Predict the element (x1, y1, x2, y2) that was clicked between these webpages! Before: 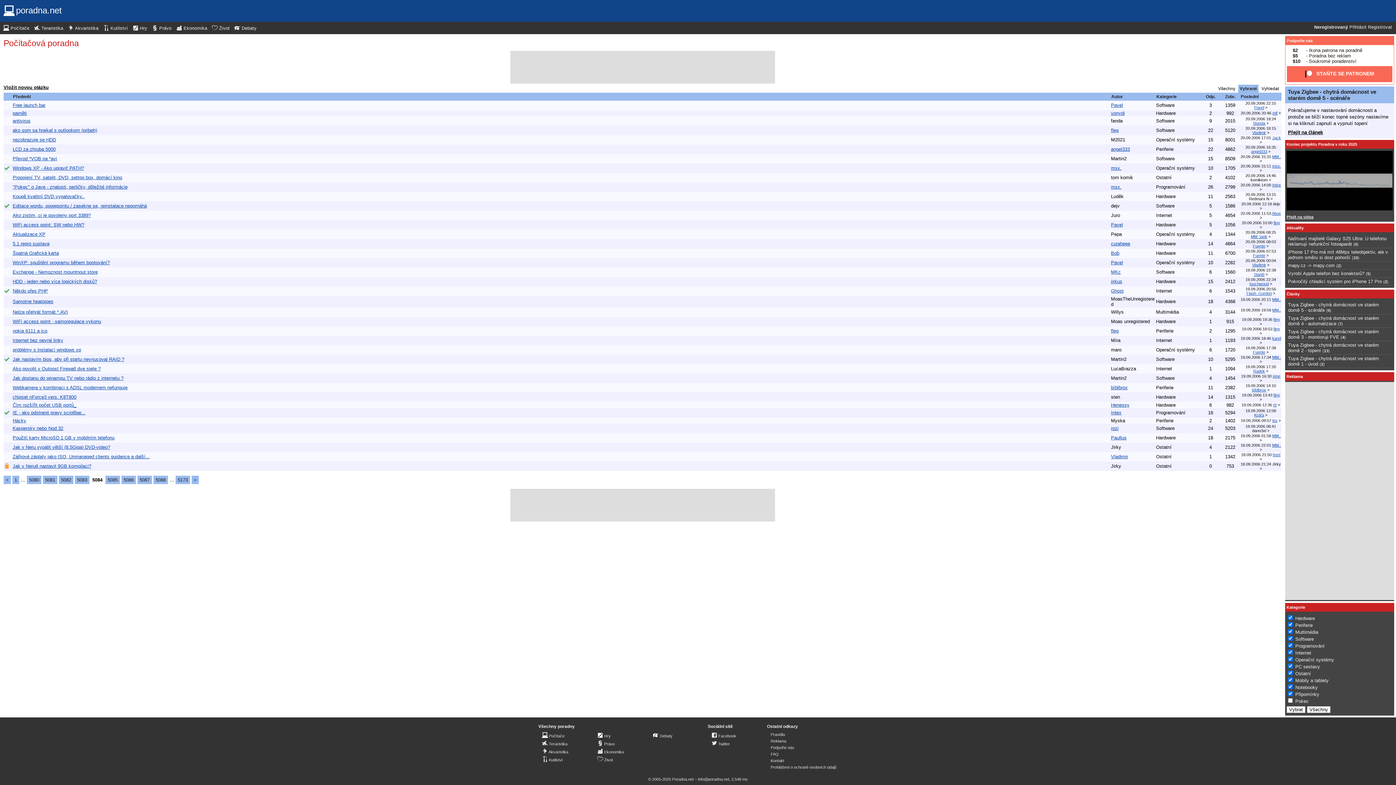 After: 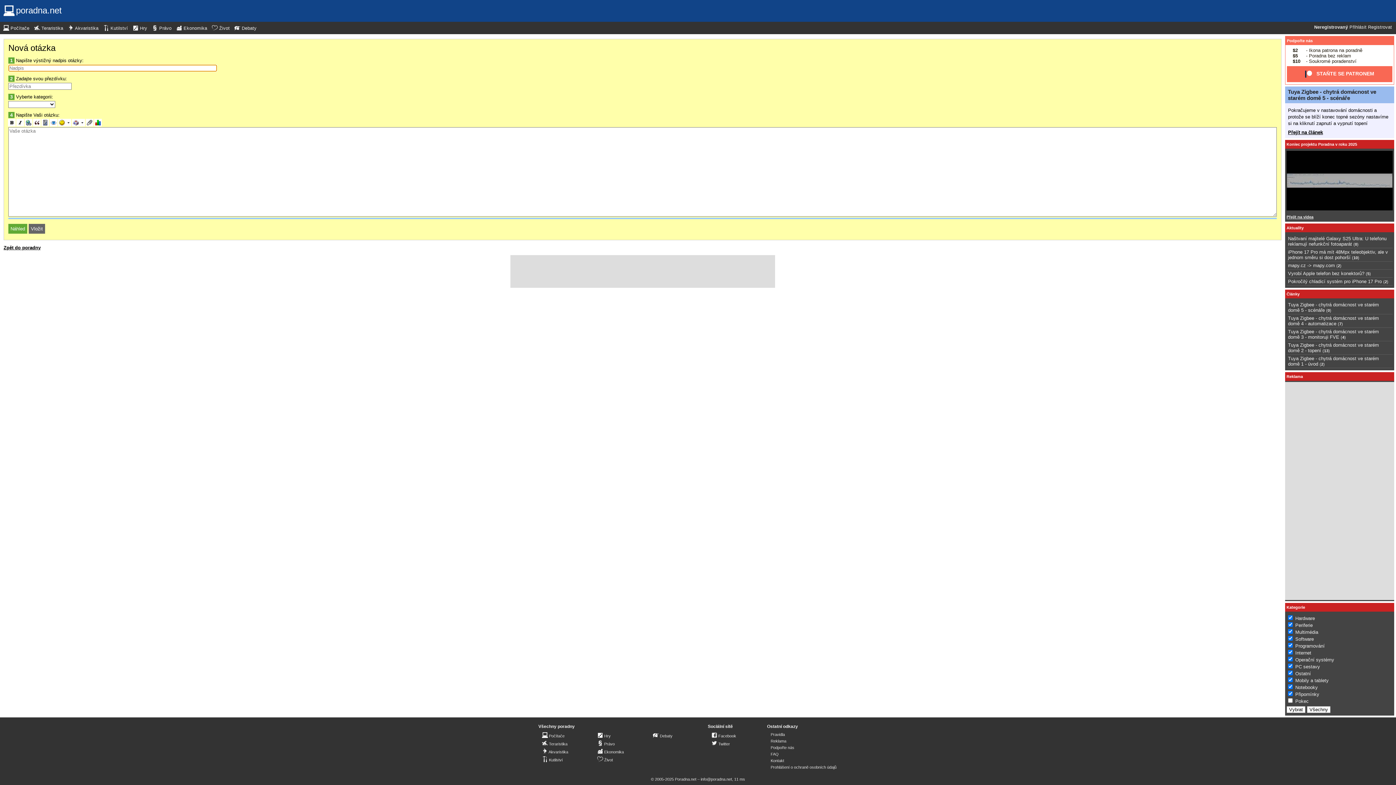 Action: bbox: (3, 84, 49, 90) label: Vložit novou otázku